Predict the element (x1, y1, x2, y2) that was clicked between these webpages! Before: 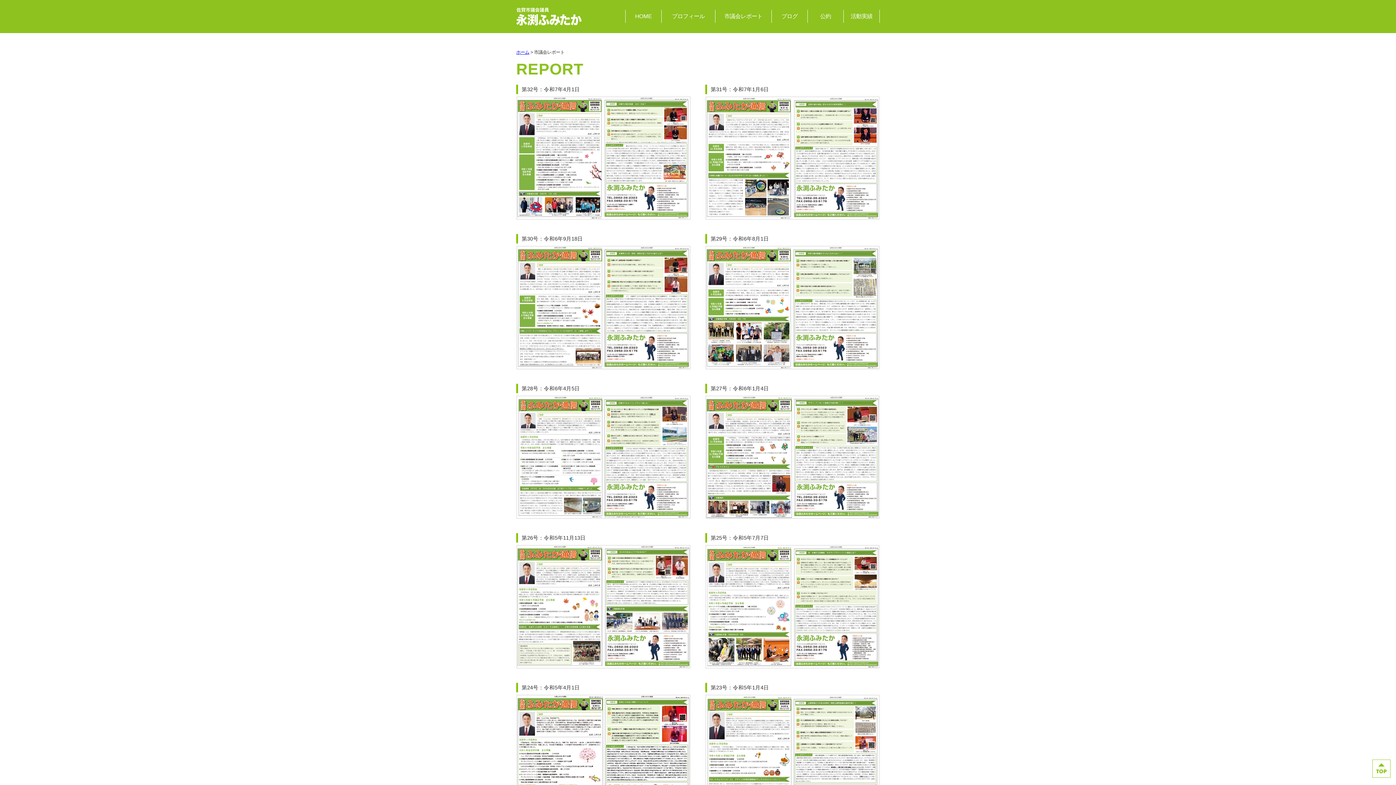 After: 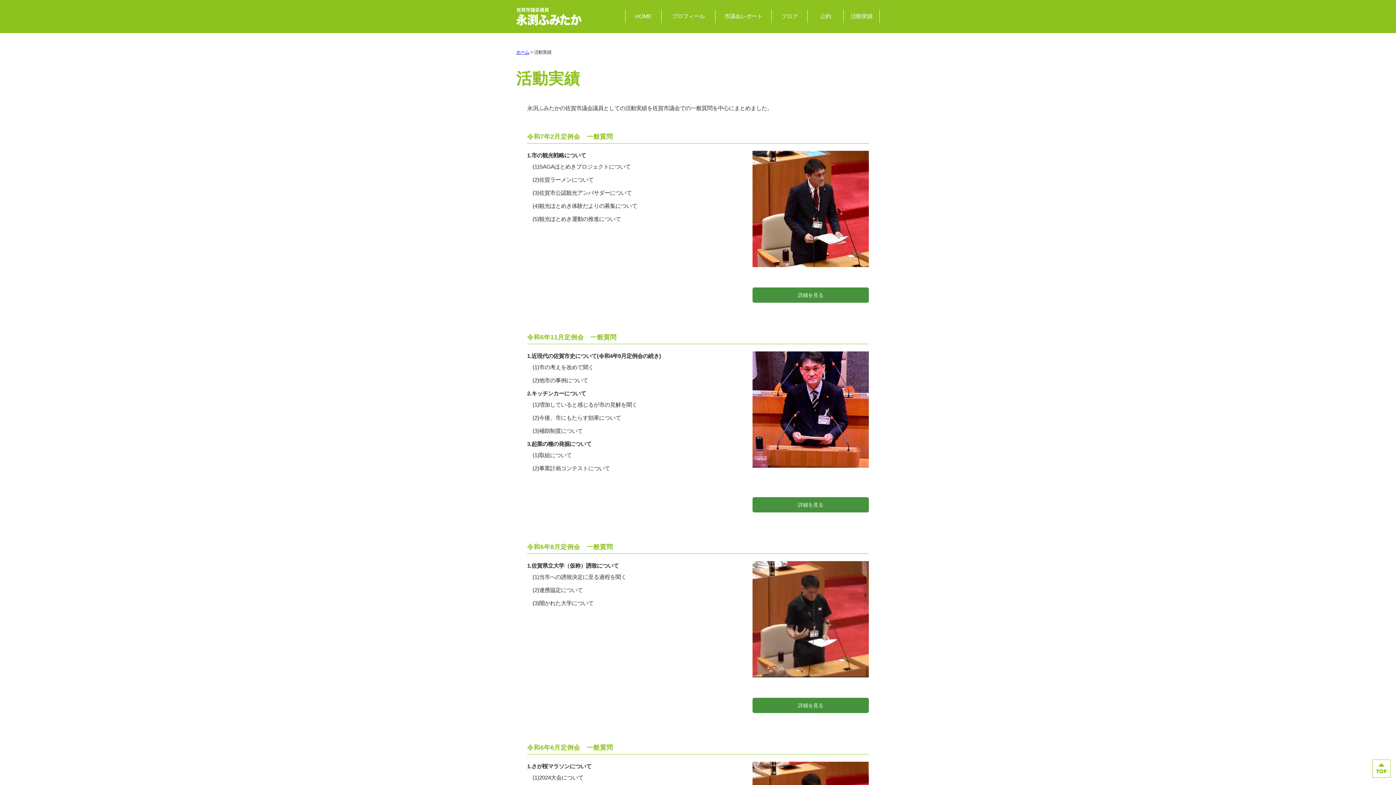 Action: label: 活動実績 bbox: (844, 9, 879, 22)